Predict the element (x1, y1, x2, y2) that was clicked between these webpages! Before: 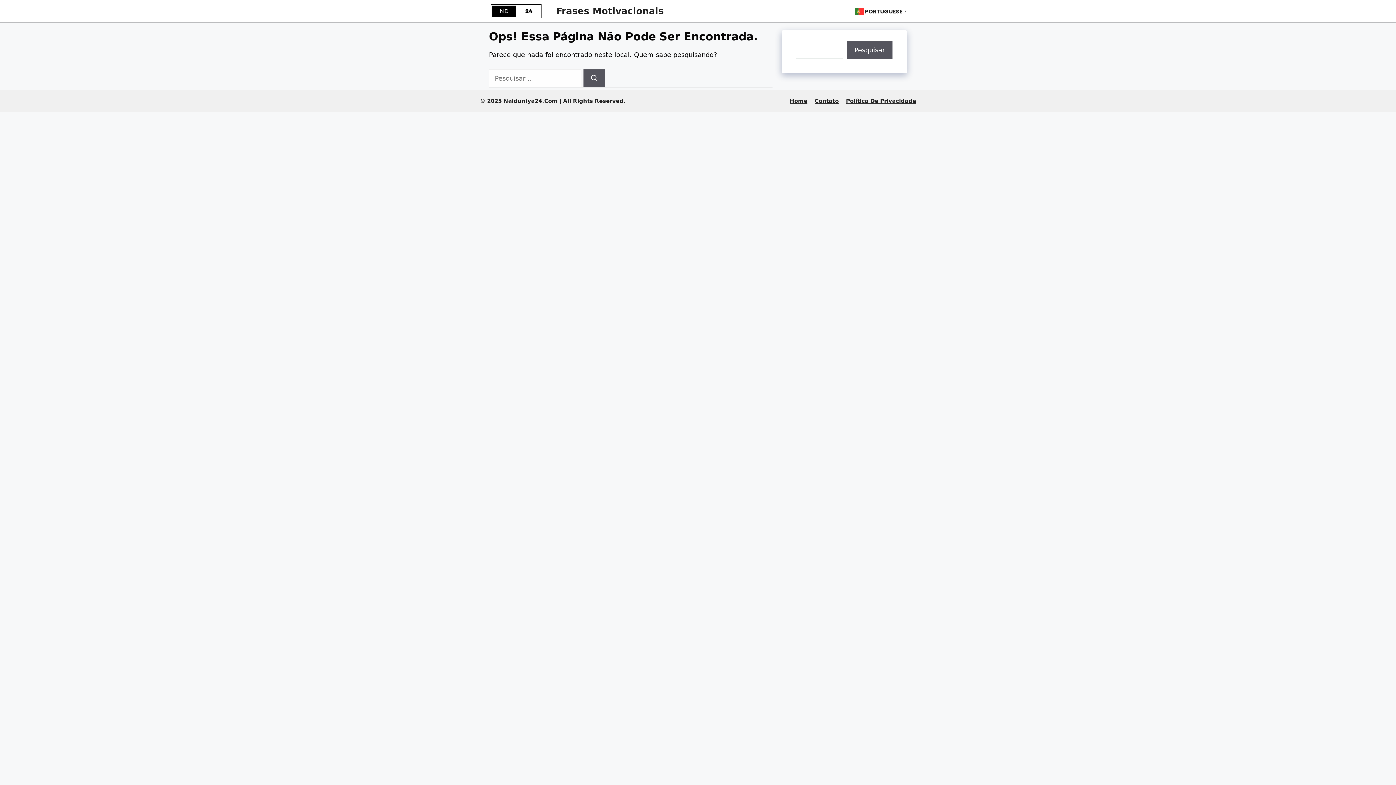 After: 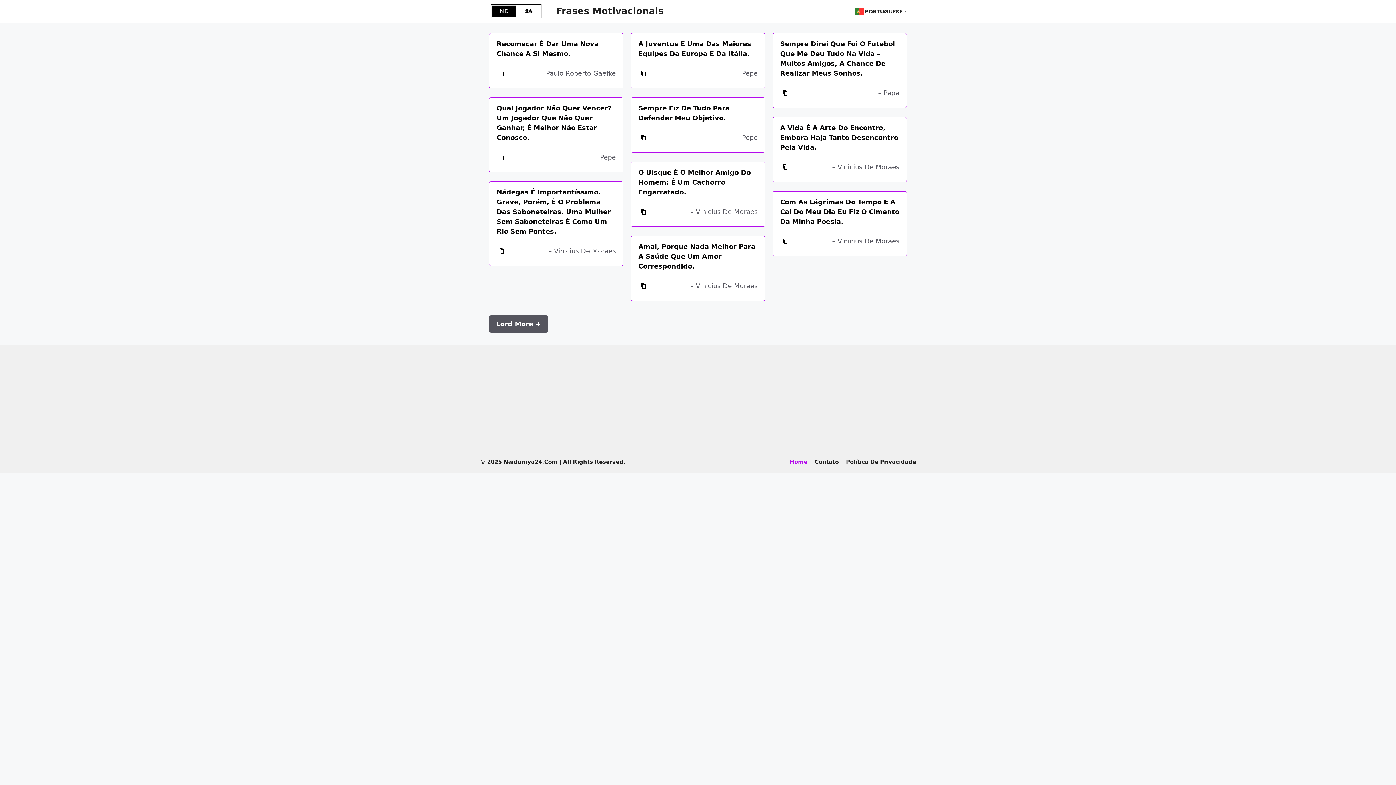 Action: bbox: (556, 0, 664, 22) label: Frases Motivacionais